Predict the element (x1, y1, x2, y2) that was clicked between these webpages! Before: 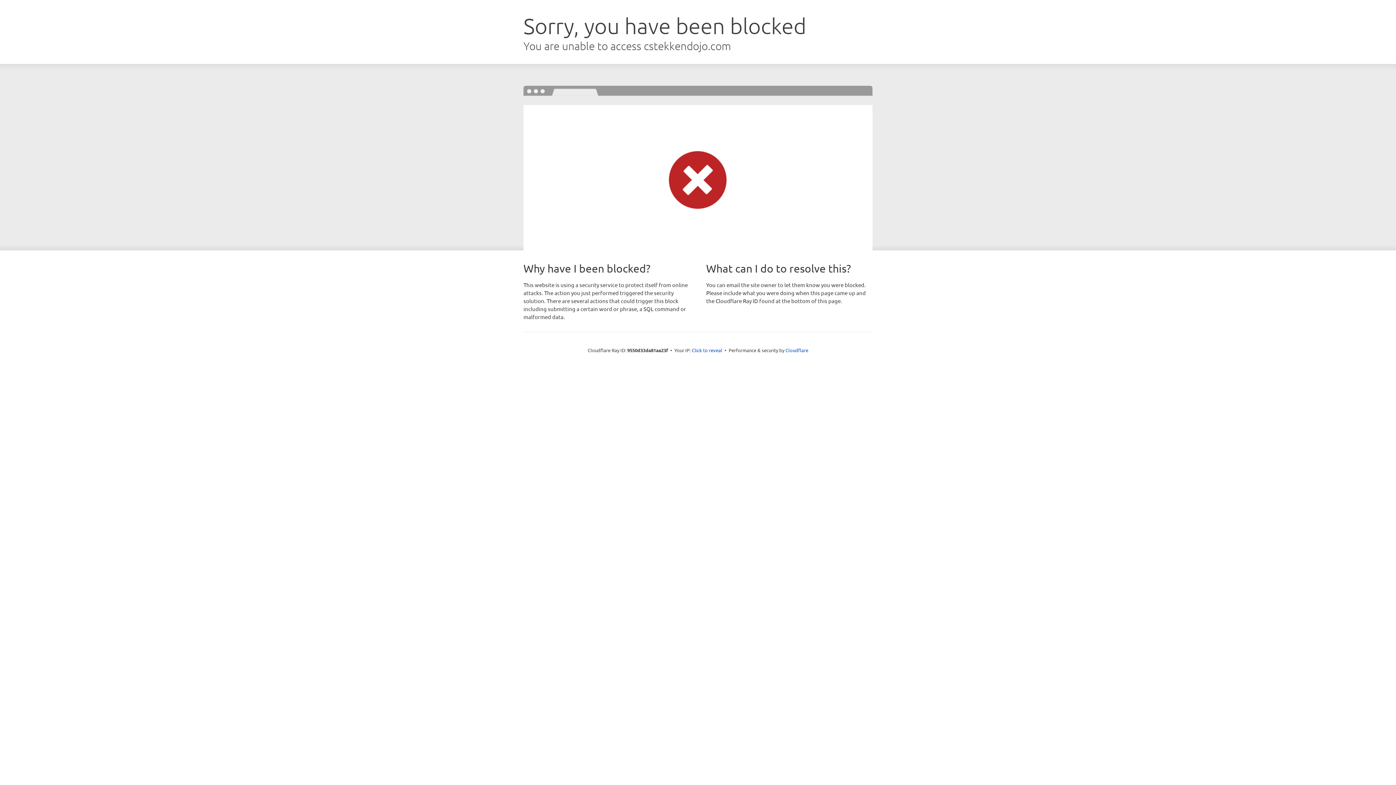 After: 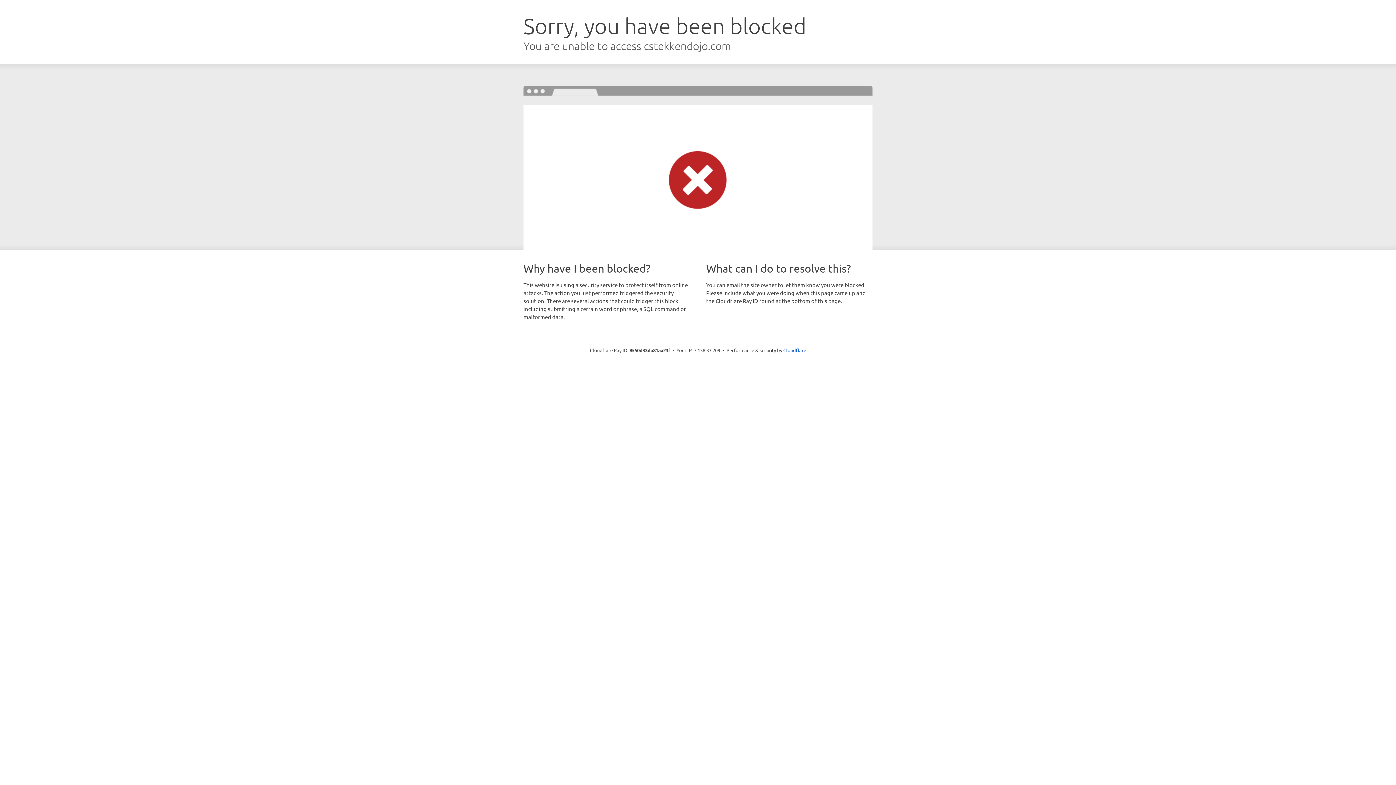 Action: label: Click to reveal bbox: (692, 346, 722, 353)